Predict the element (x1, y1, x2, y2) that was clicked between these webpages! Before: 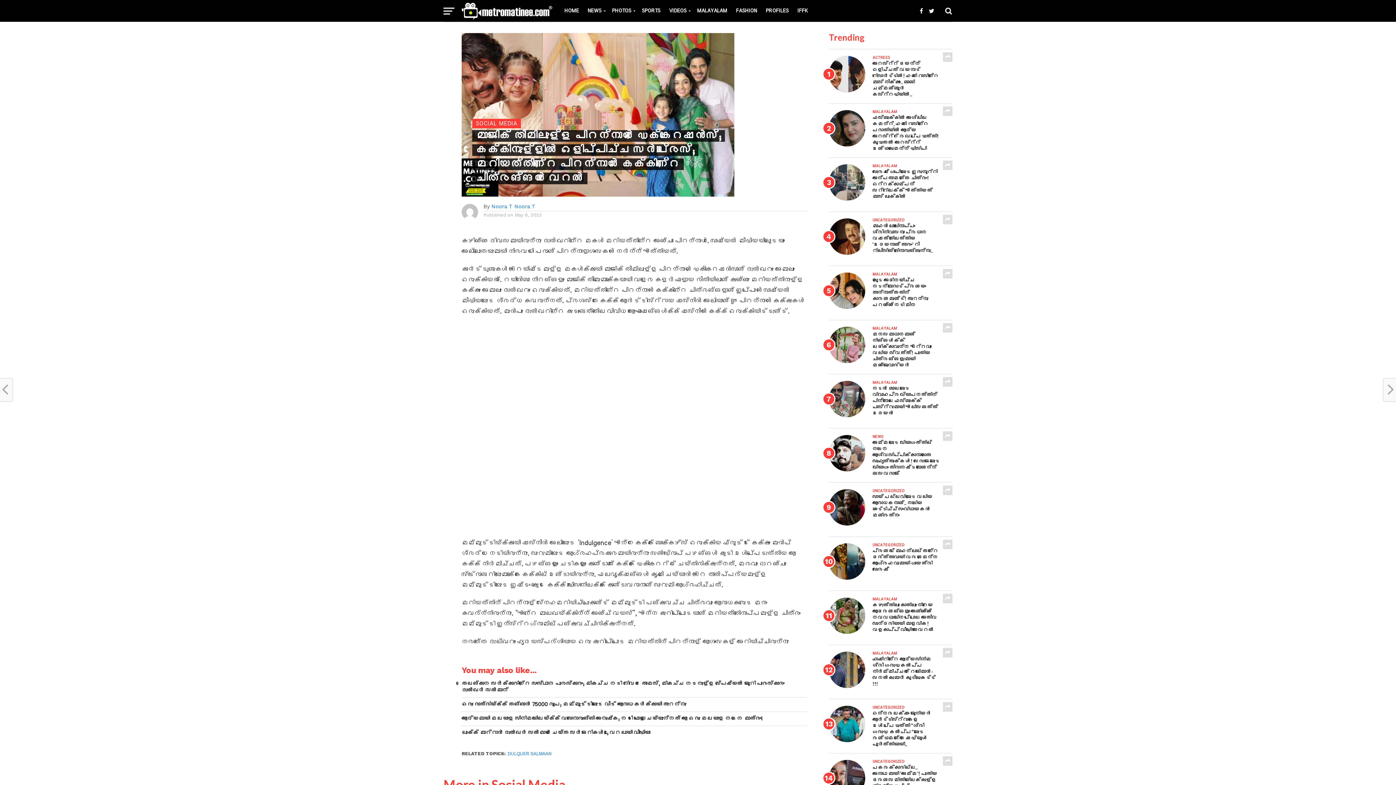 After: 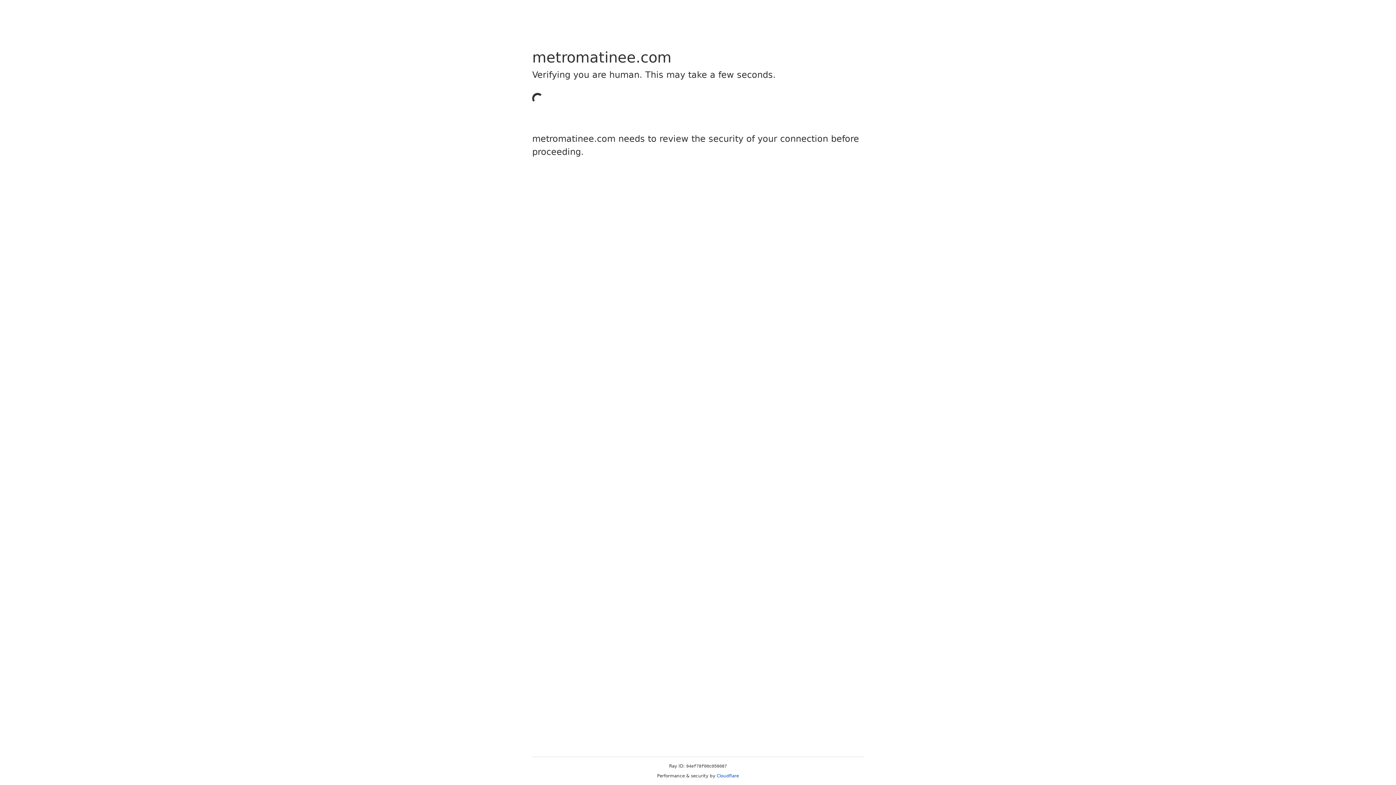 Action: bbox: (692, 0, 731, 21) label: MALAYALAM